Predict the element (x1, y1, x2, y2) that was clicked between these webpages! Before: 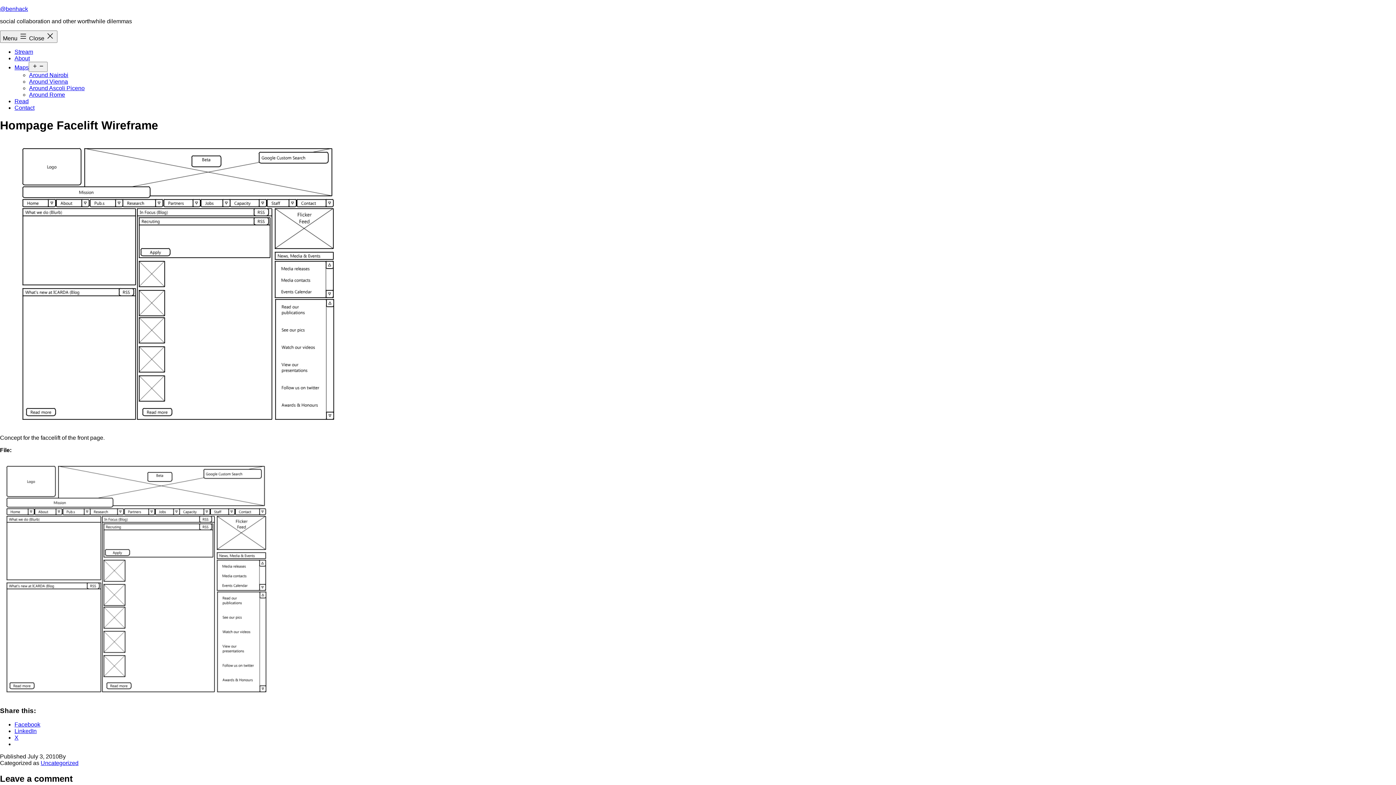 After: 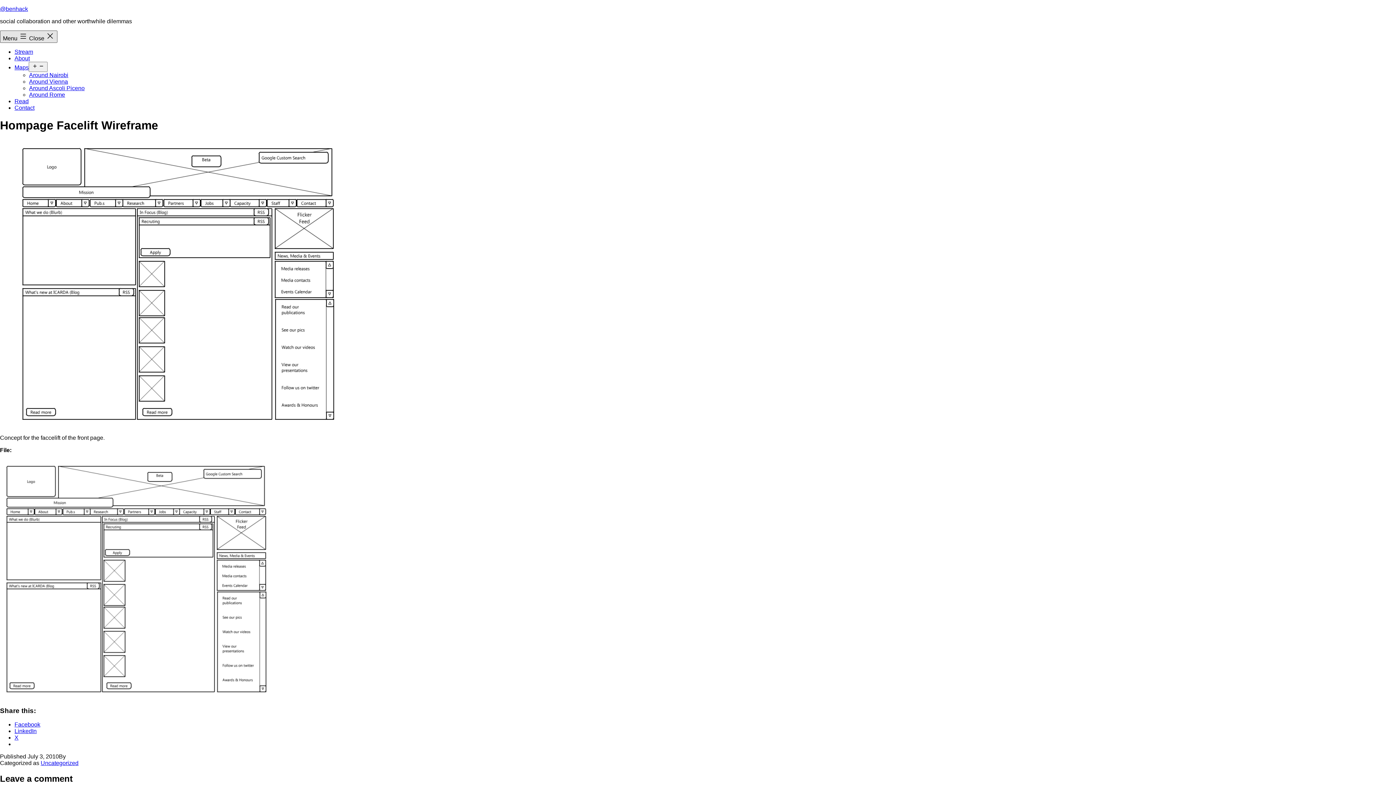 Action: bbox: (0, 30, 57, 42) label: Menu  Close 